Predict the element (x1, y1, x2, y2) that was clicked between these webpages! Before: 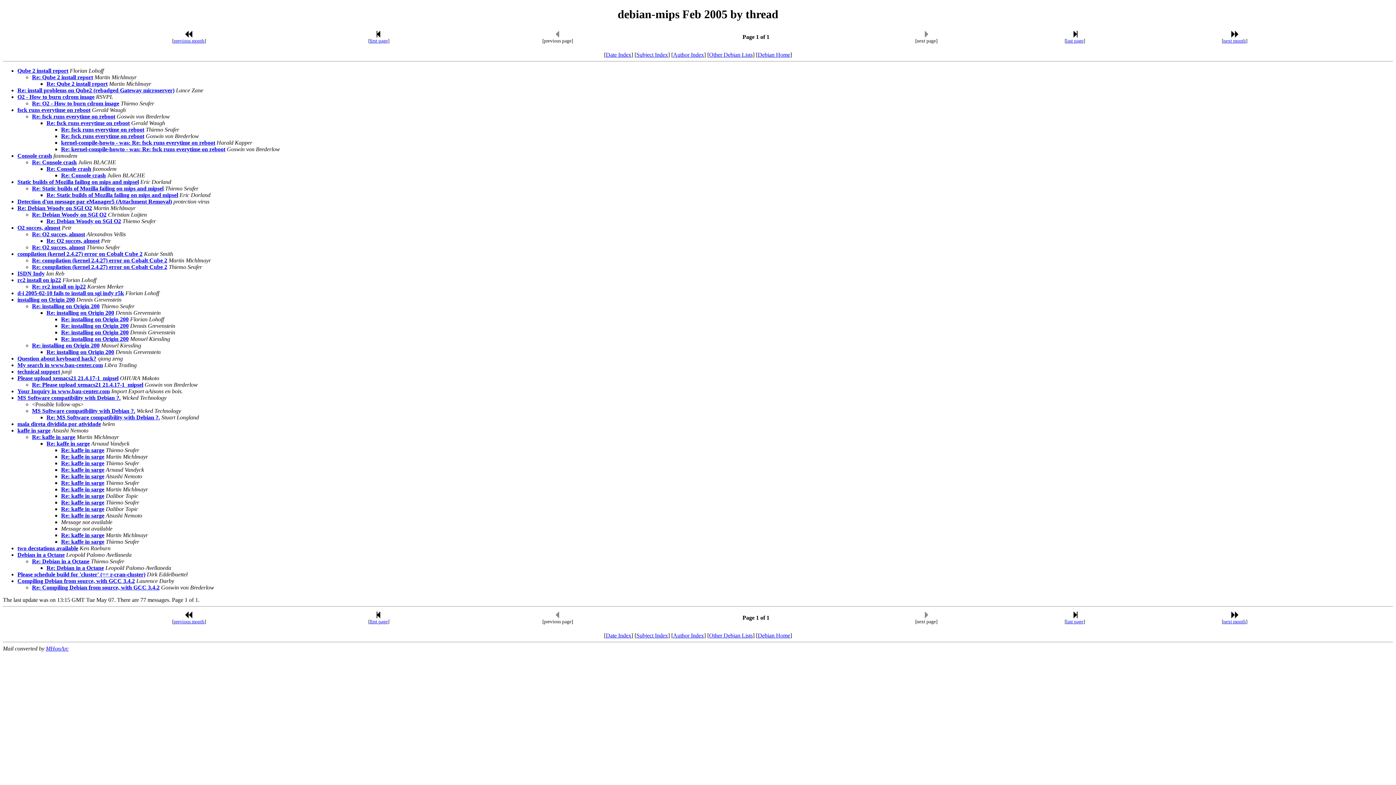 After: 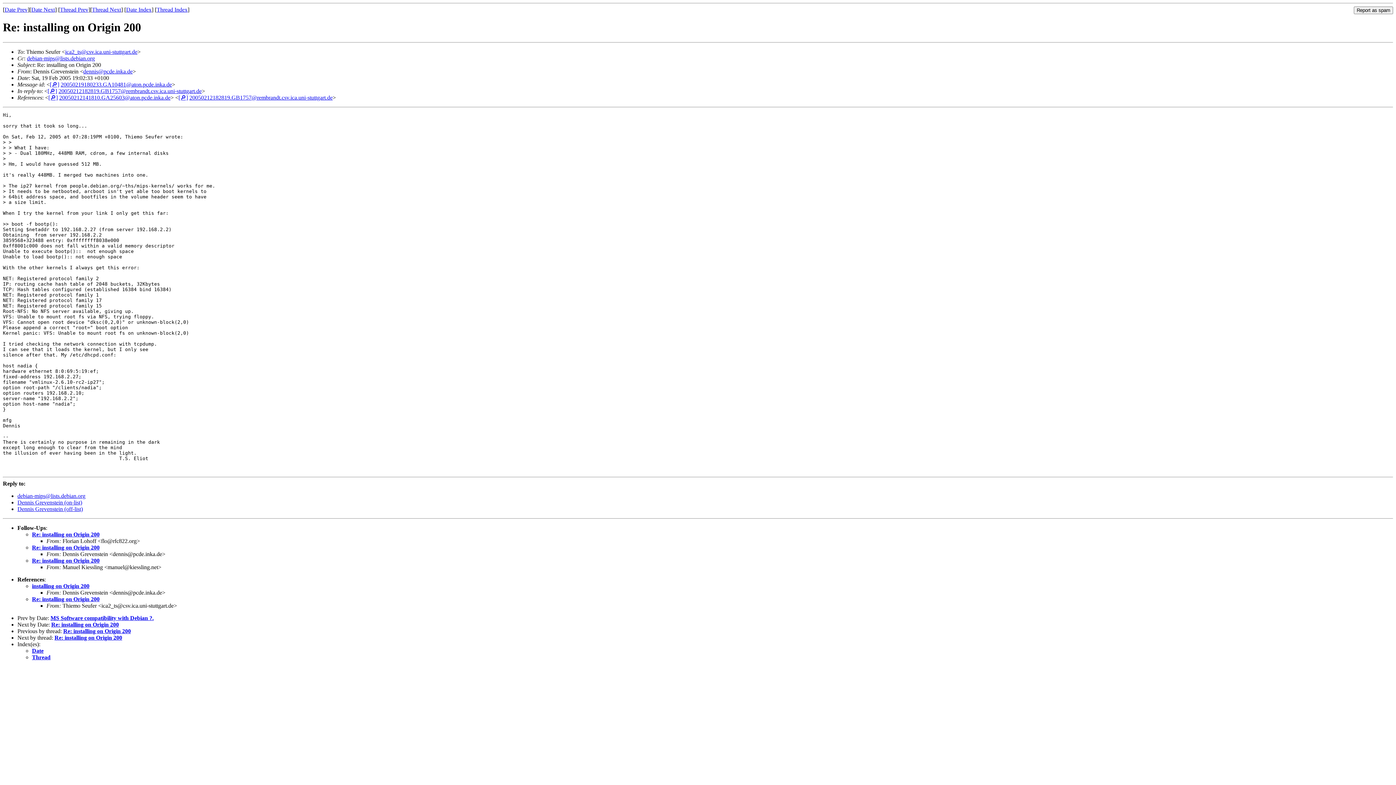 Action: label: Re: installing on Origin 200 bbox: (46, 309, 114, 315)